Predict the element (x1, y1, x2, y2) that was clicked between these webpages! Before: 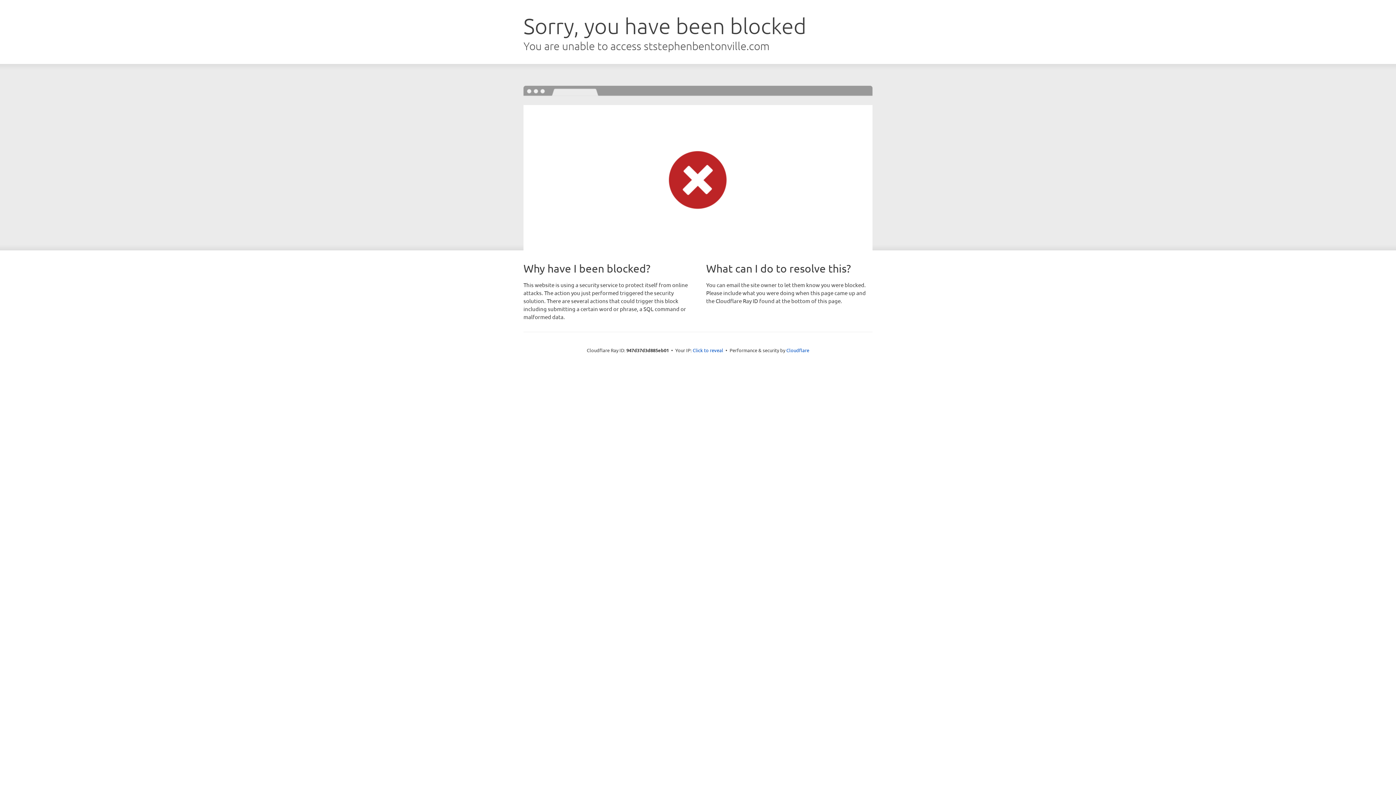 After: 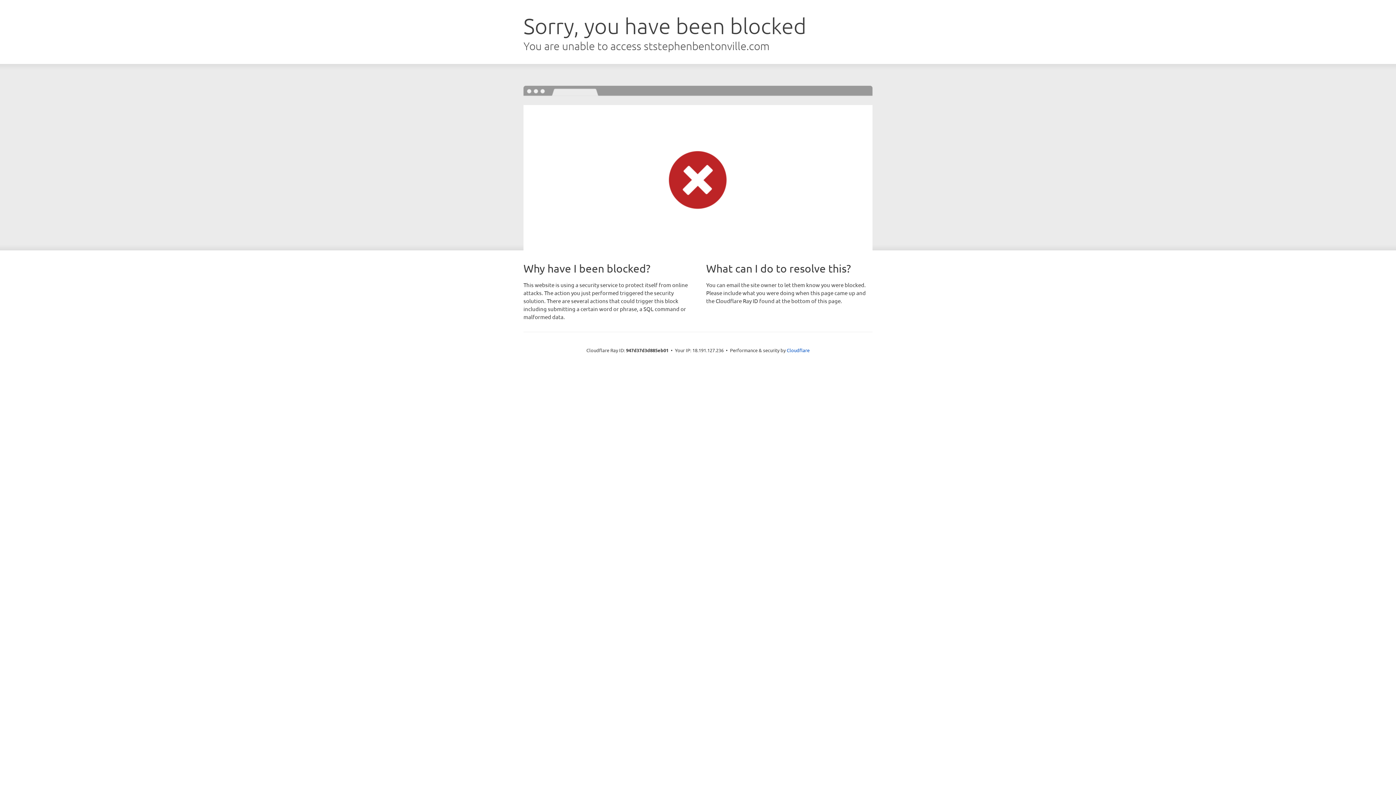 Action: label: Click to reveal bbox: (692, 346, 723, 353)